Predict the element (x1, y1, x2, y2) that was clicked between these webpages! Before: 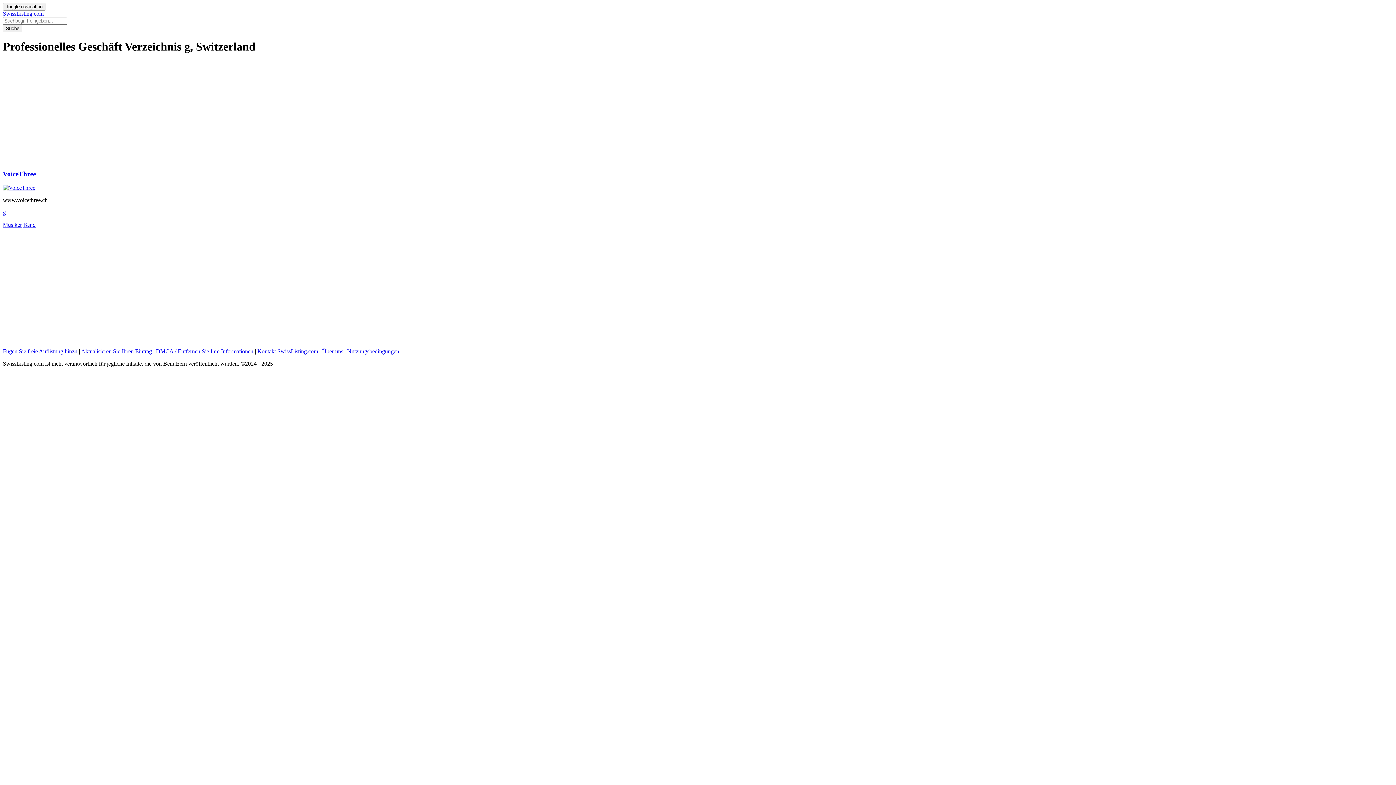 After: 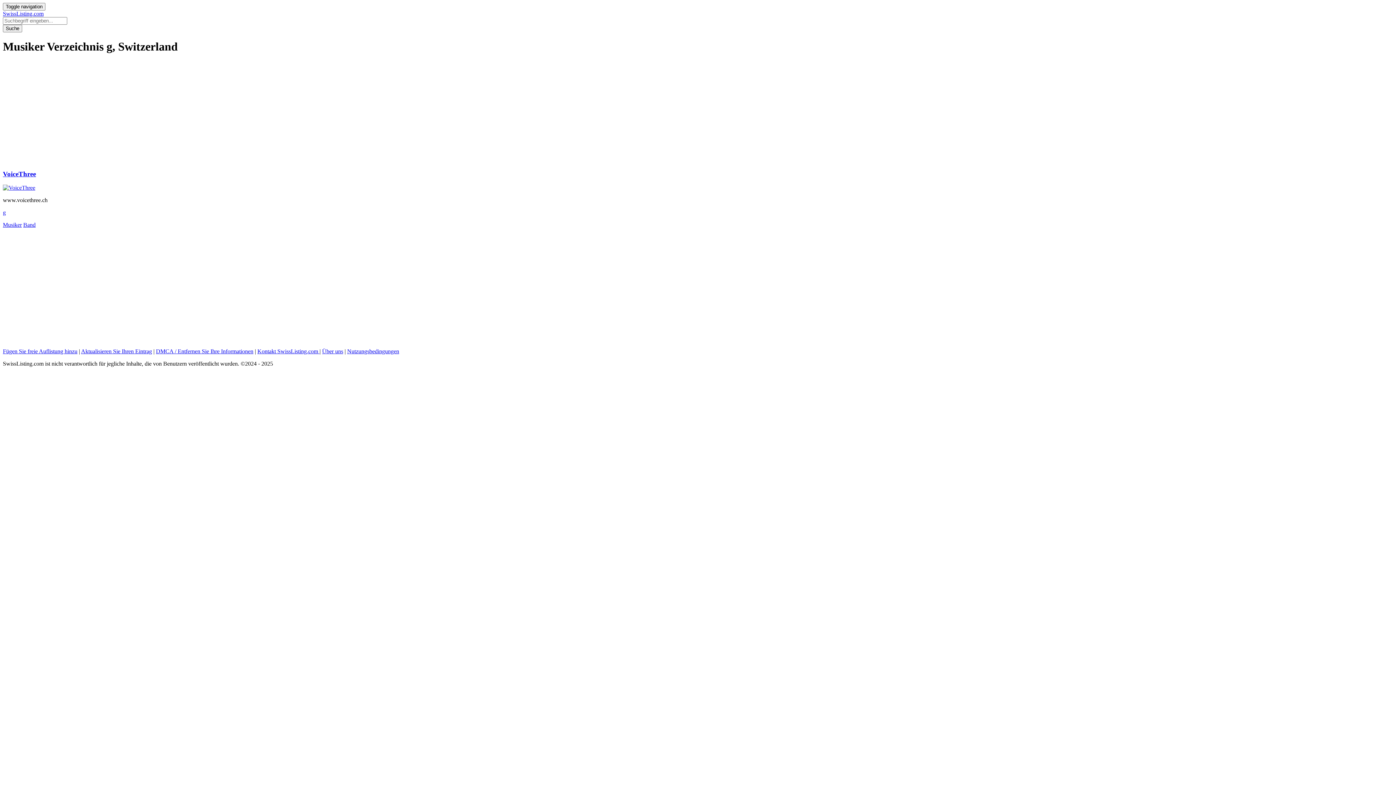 Action: bbox: (2, 221, 21, 228) label: Musiker